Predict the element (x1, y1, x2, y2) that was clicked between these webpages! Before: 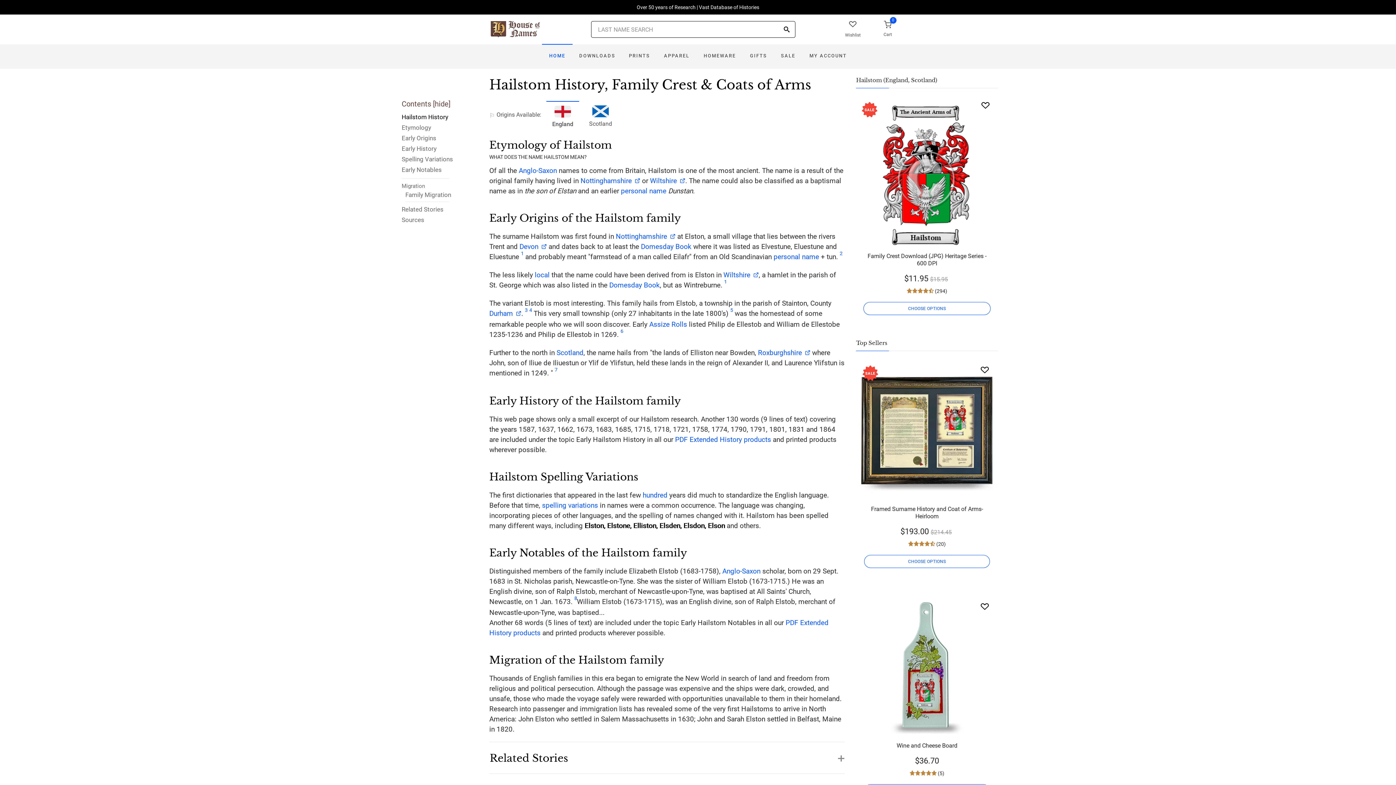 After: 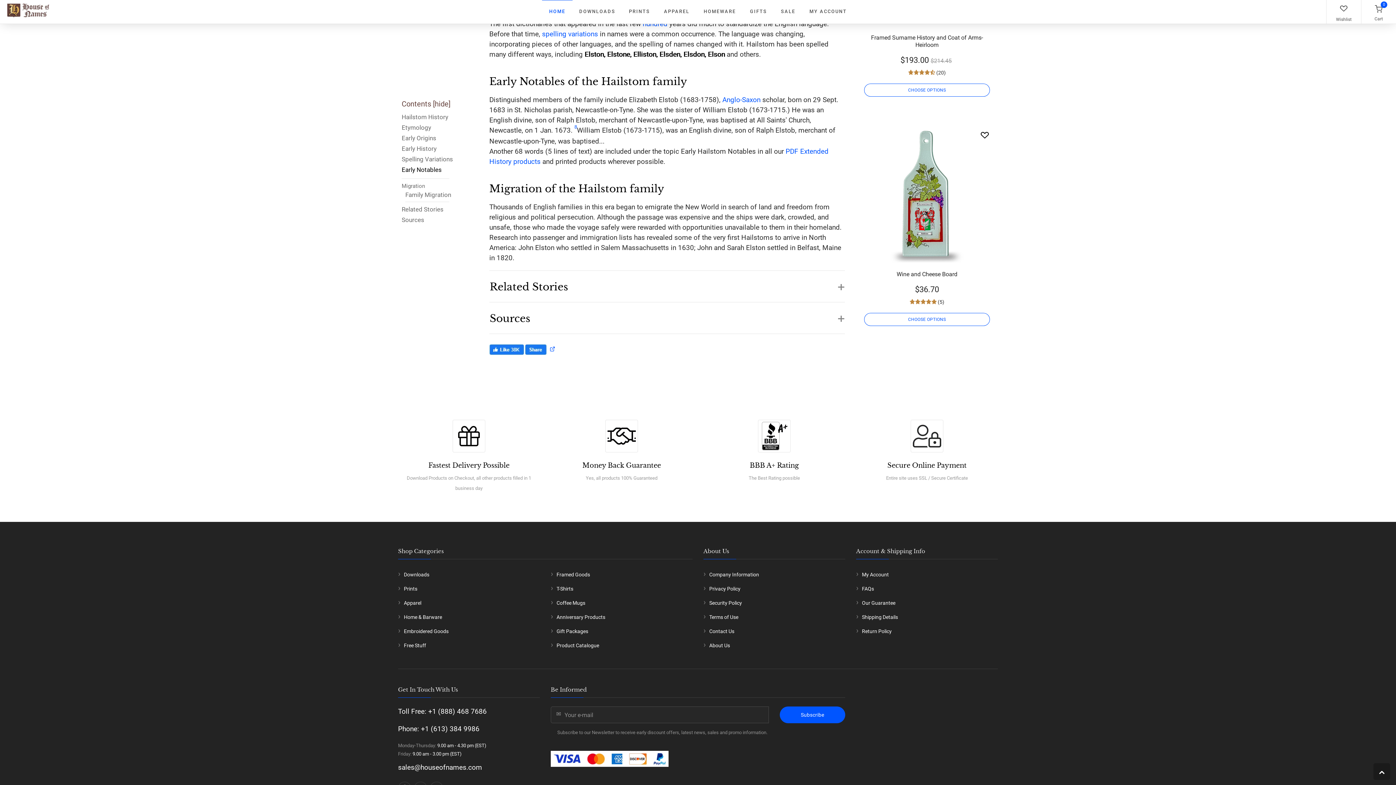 Action: label: 3 bbox: (525, 307, 527, 313)